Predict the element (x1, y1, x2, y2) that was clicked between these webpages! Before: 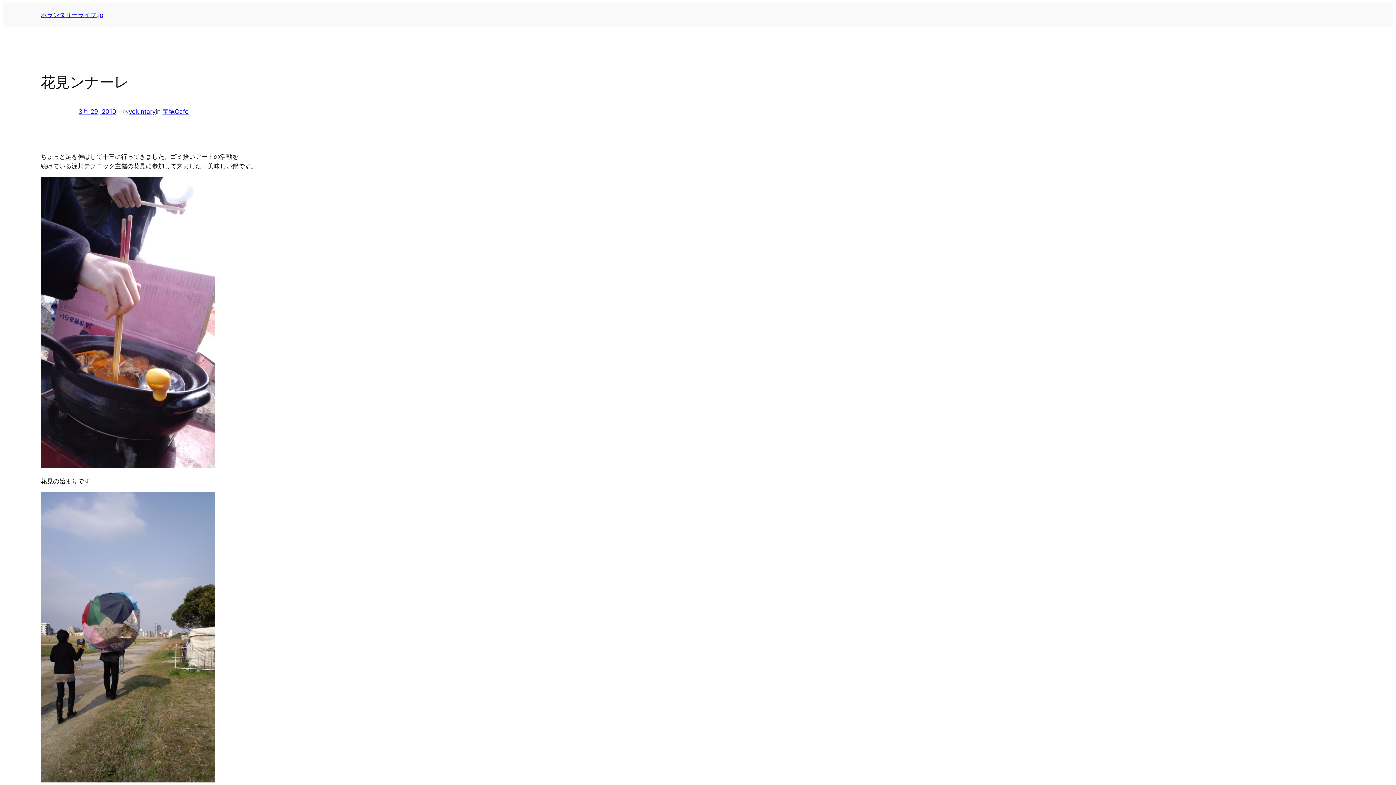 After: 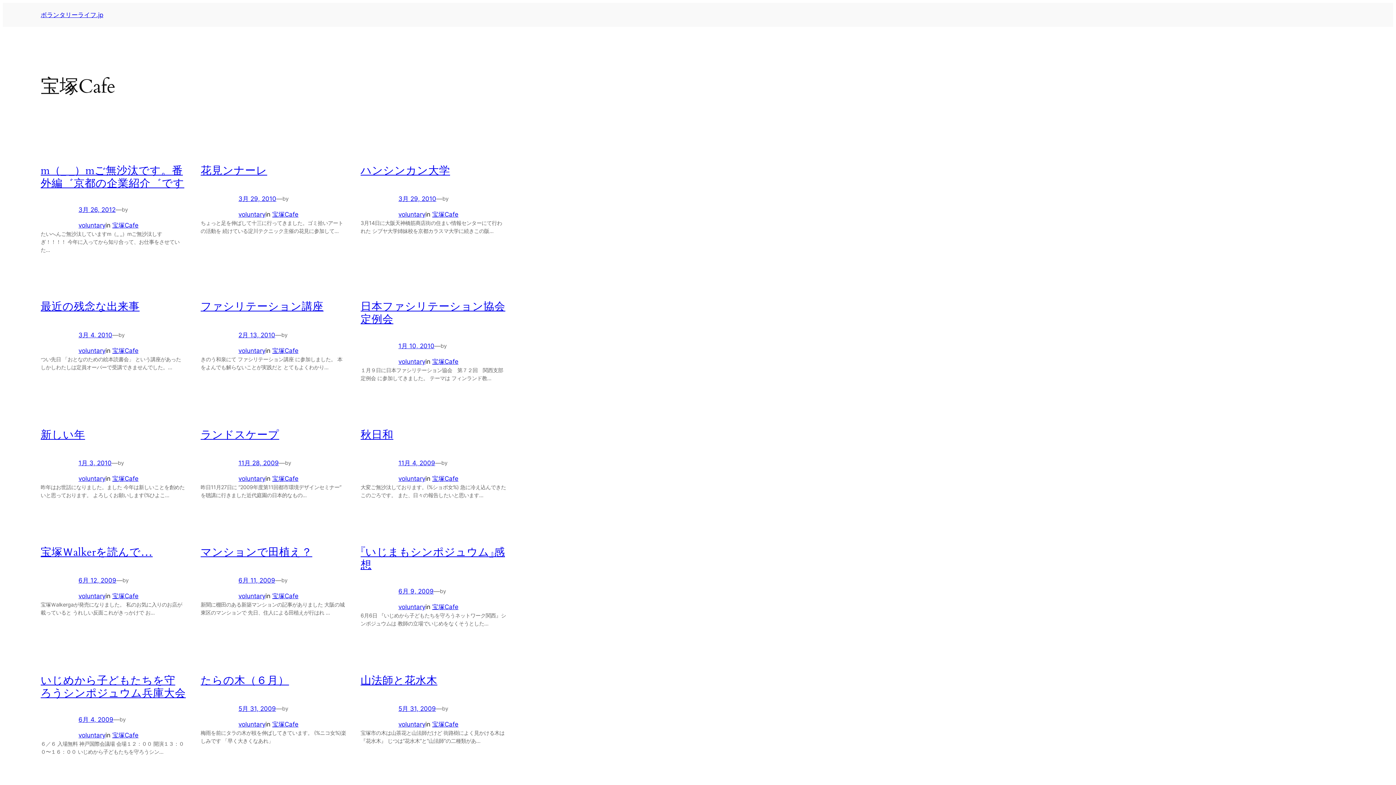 Action: bbox: (162, 108, 188, 115) label: 宝塚Cafe